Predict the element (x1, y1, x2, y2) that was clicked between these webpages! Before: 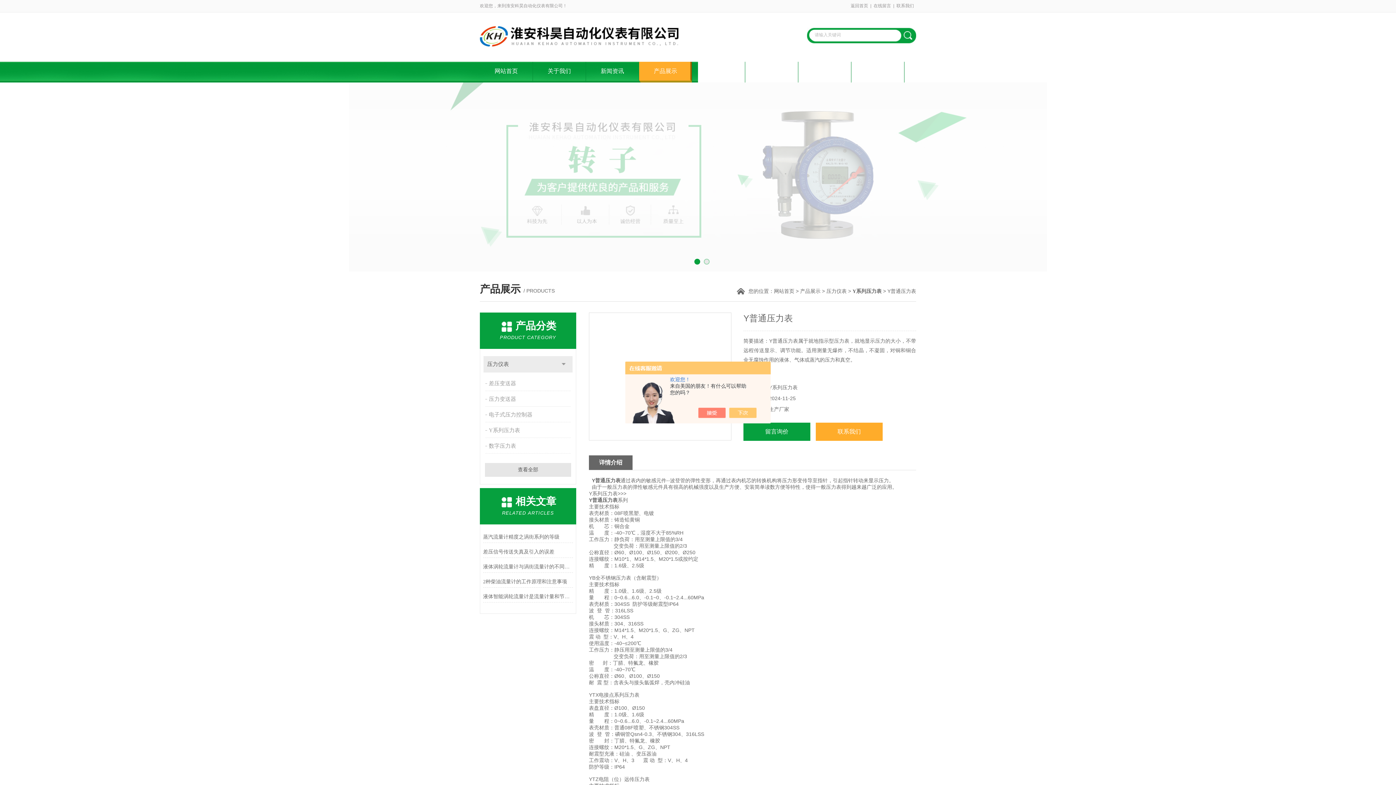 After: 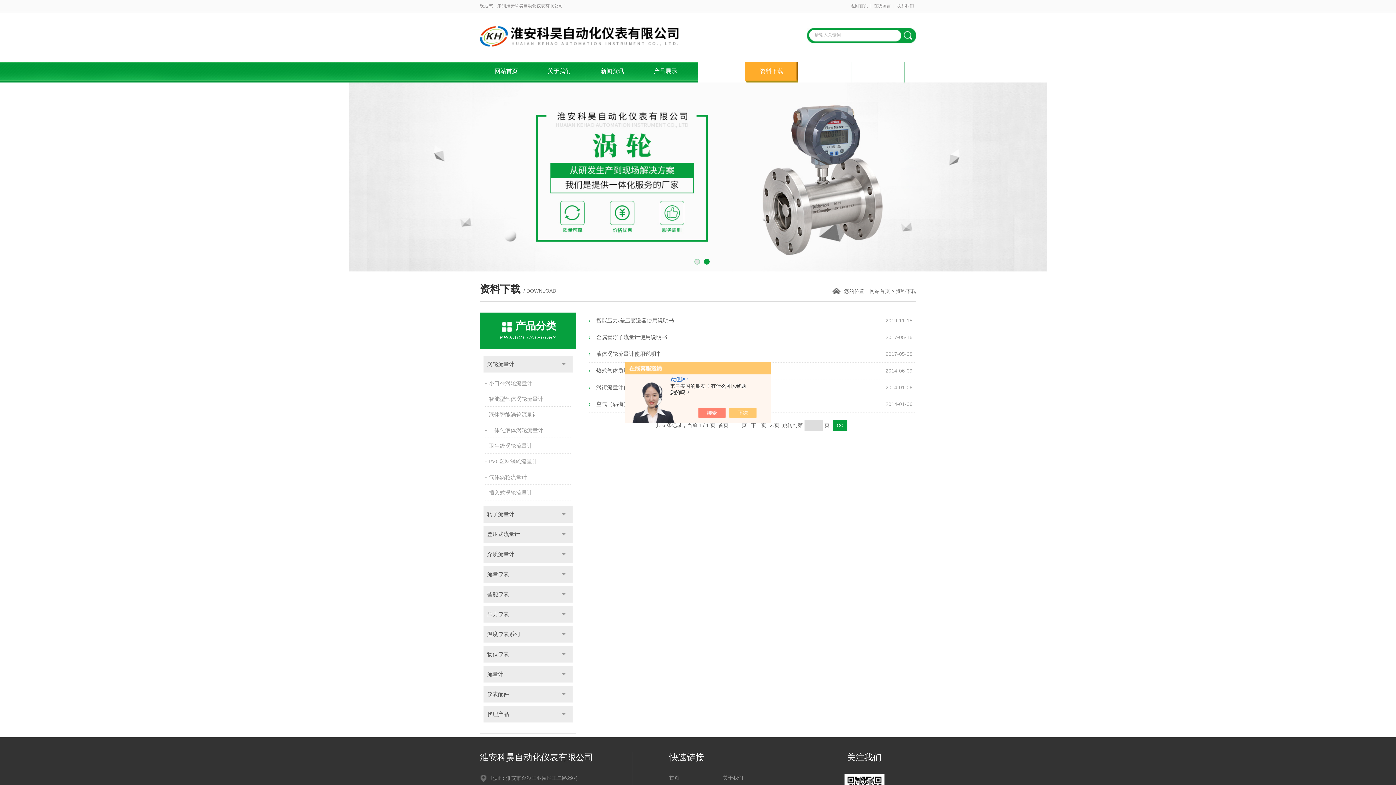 Action: label: 资料下载 bbox: (745, 61, 798, 82)